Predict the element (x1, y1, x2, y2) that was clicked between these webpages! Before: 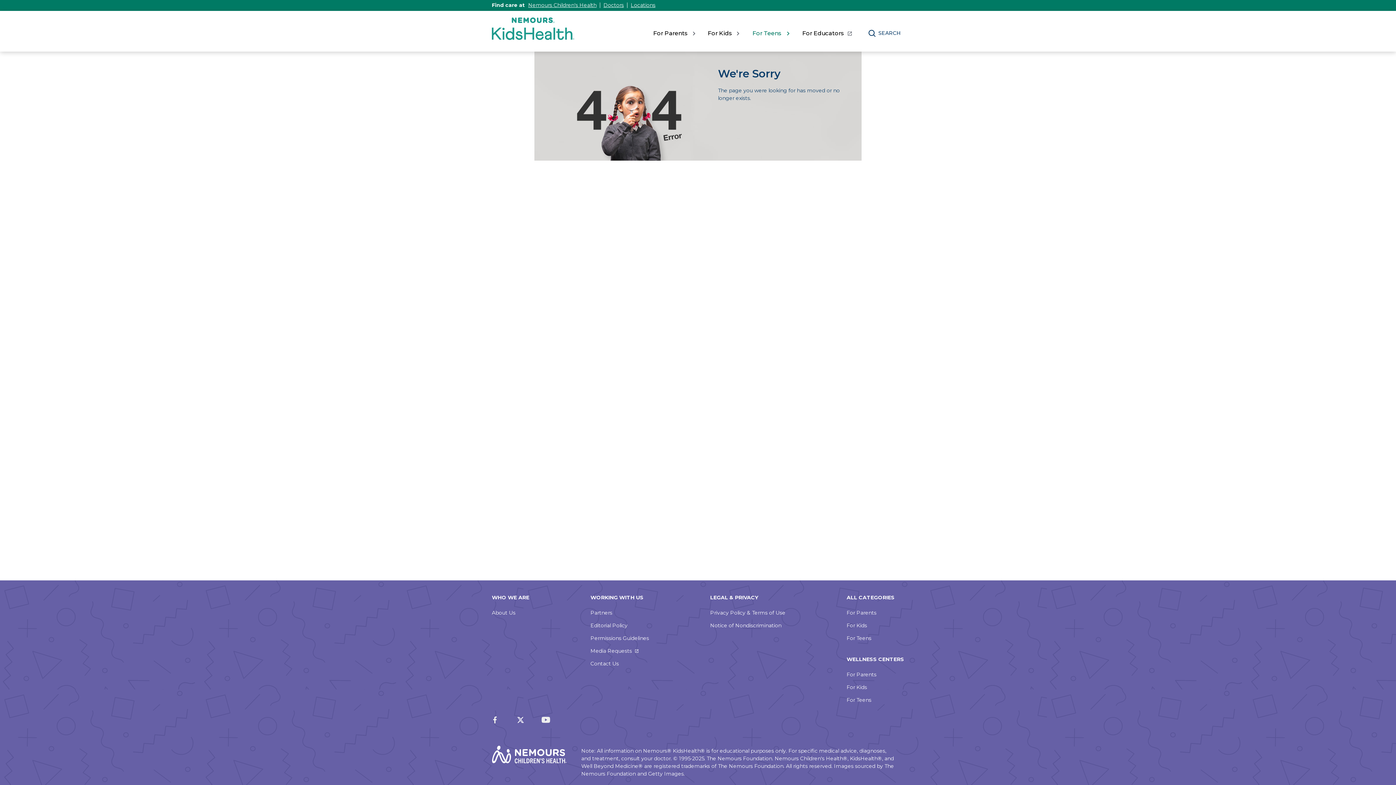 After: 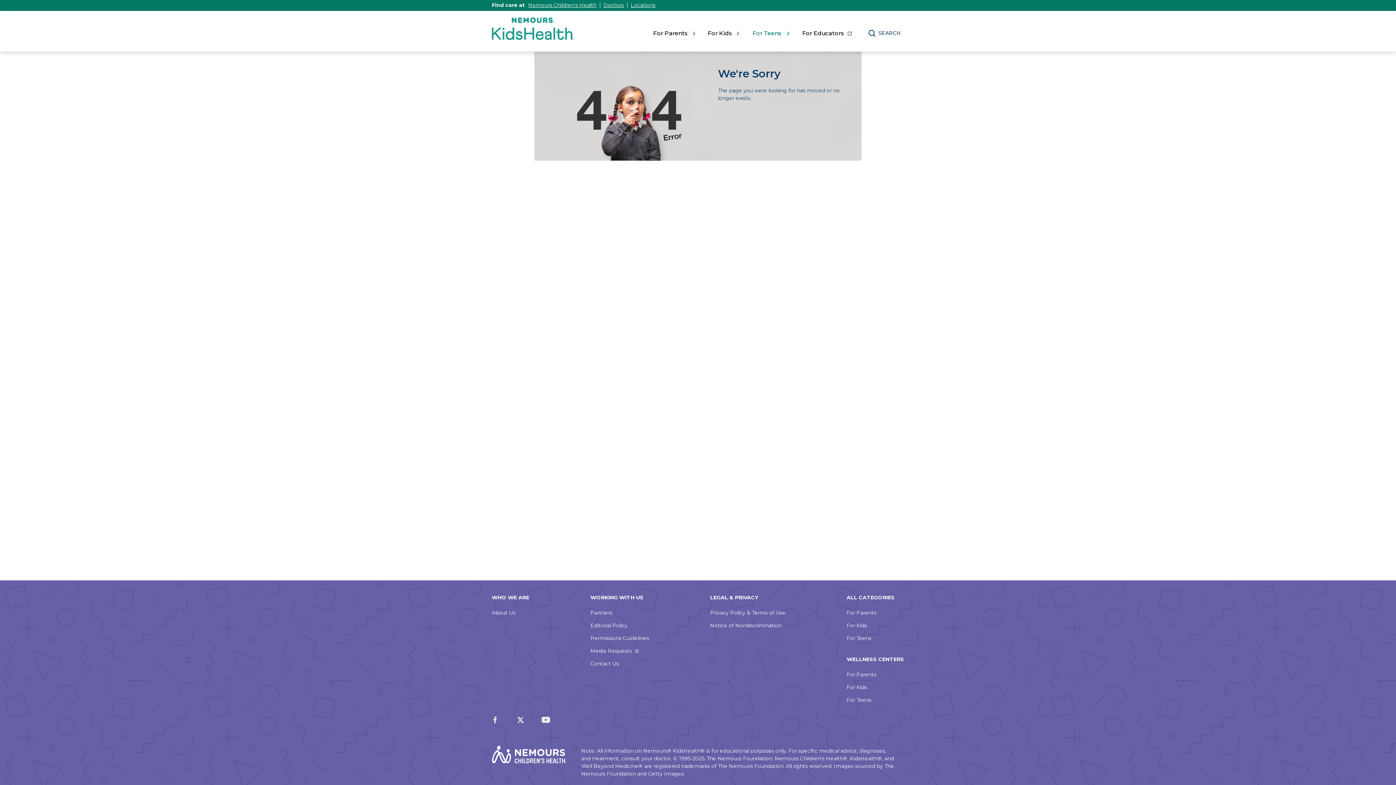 Action: bbox: (492, 760, 566, 765)